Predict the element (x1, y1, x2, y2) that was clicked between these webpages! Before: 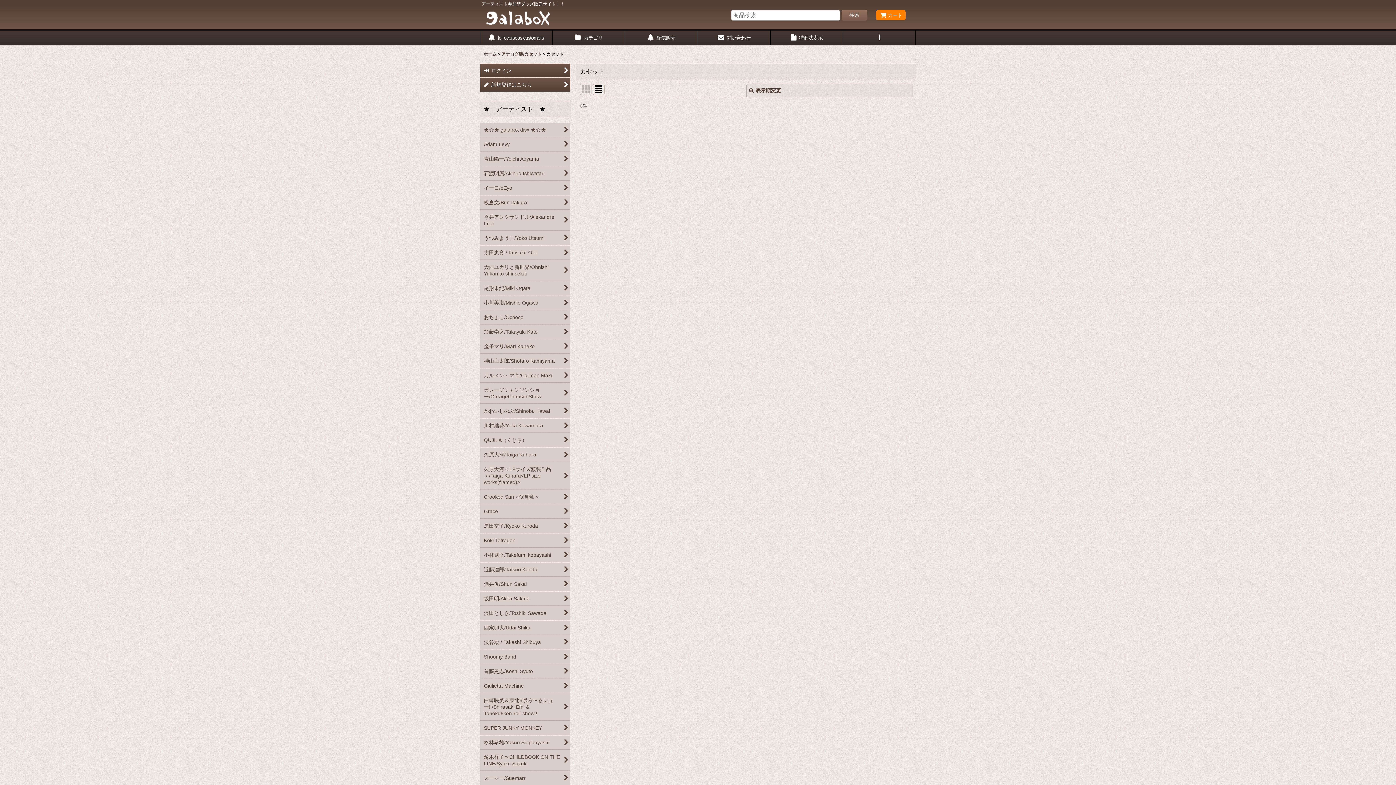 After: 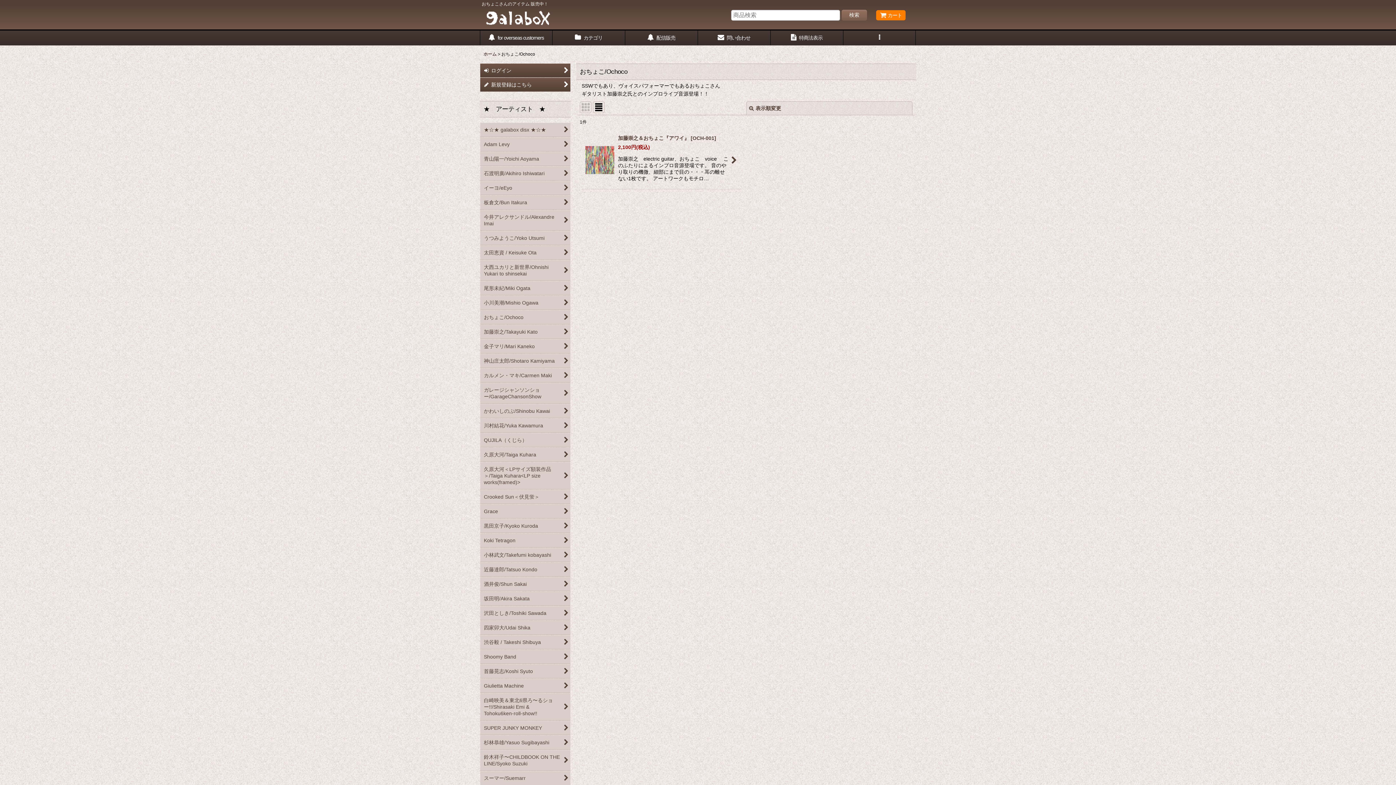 Action: label: おちょこ/Ochoco bbox: (480, 310, 570, 324)